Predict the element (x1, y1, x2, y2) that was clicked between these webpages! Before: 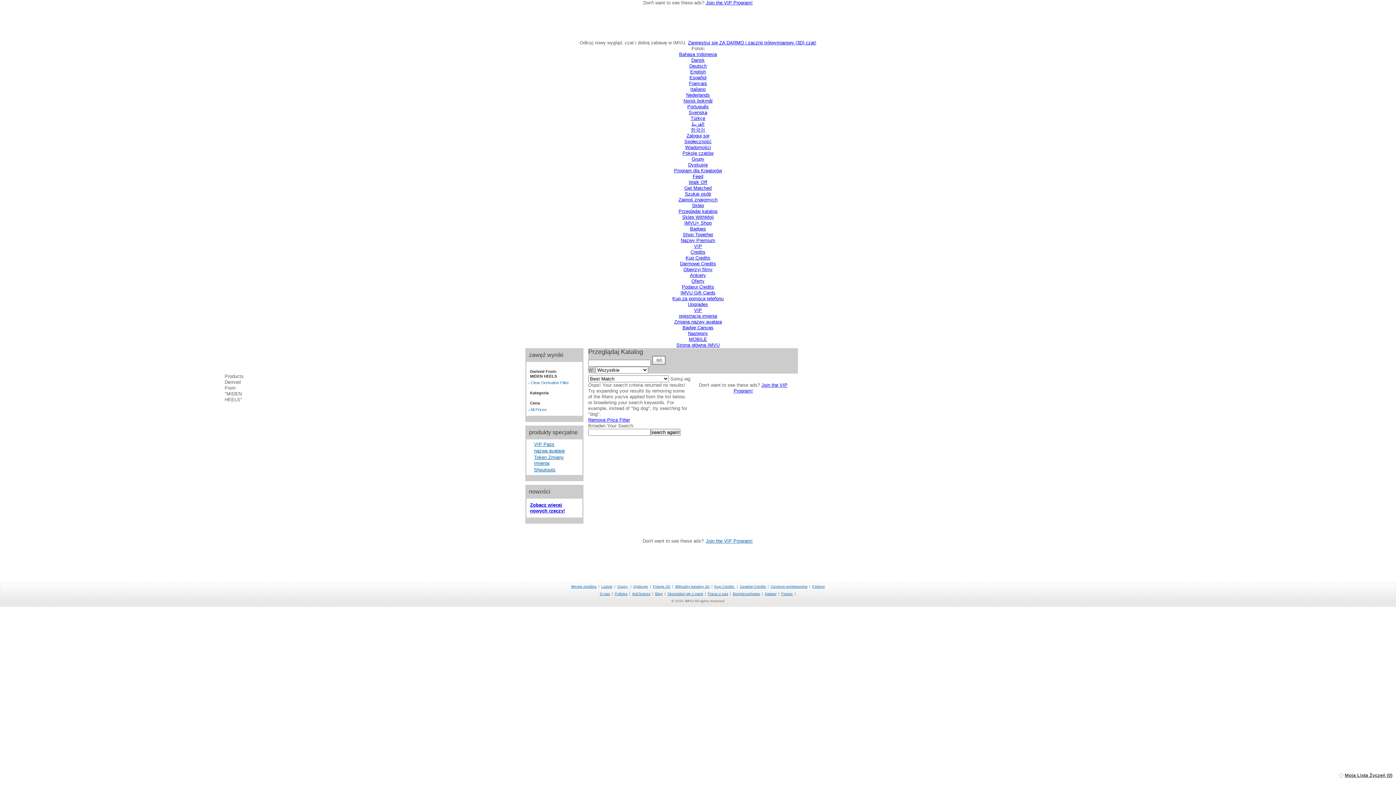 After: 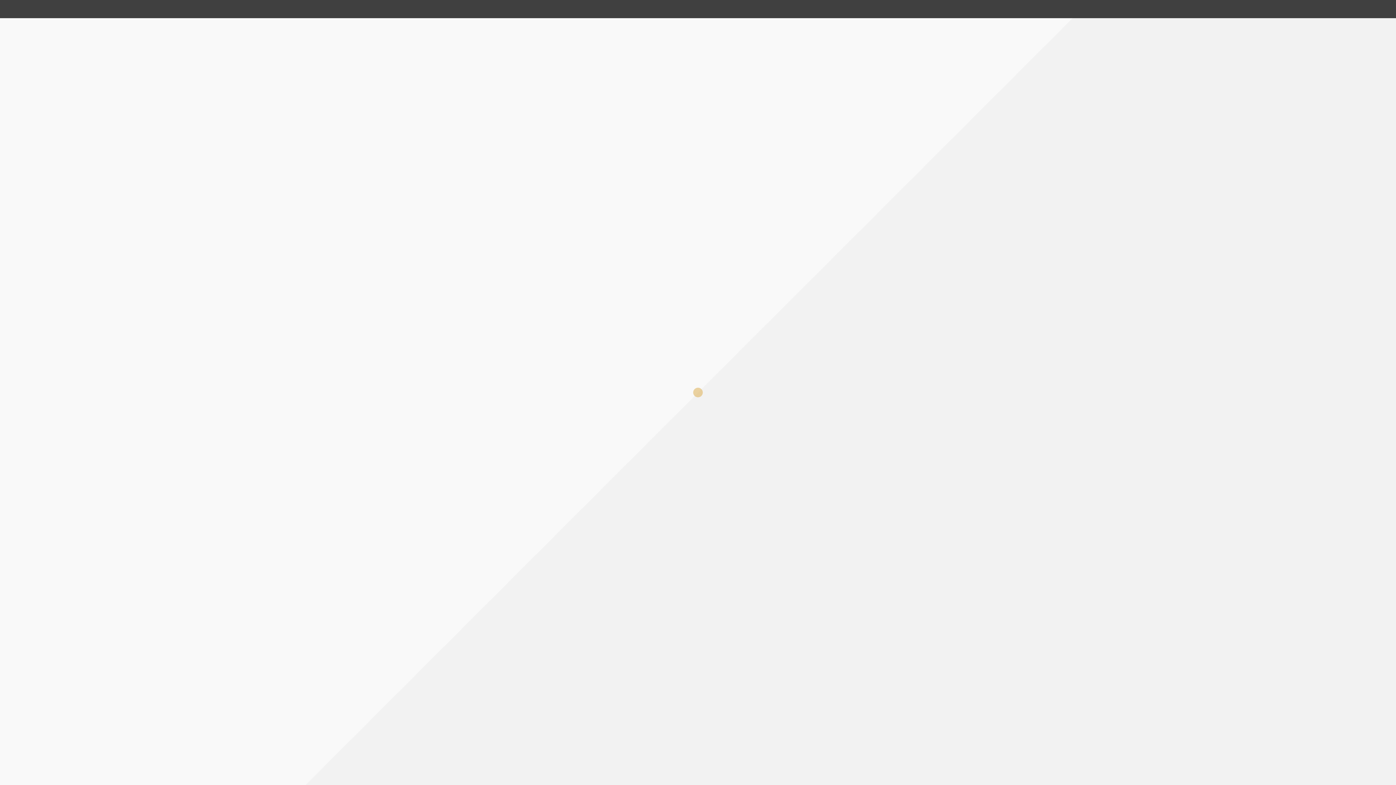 Action: label: Centrum projektantów bbox: (770, 584, 807, 588)